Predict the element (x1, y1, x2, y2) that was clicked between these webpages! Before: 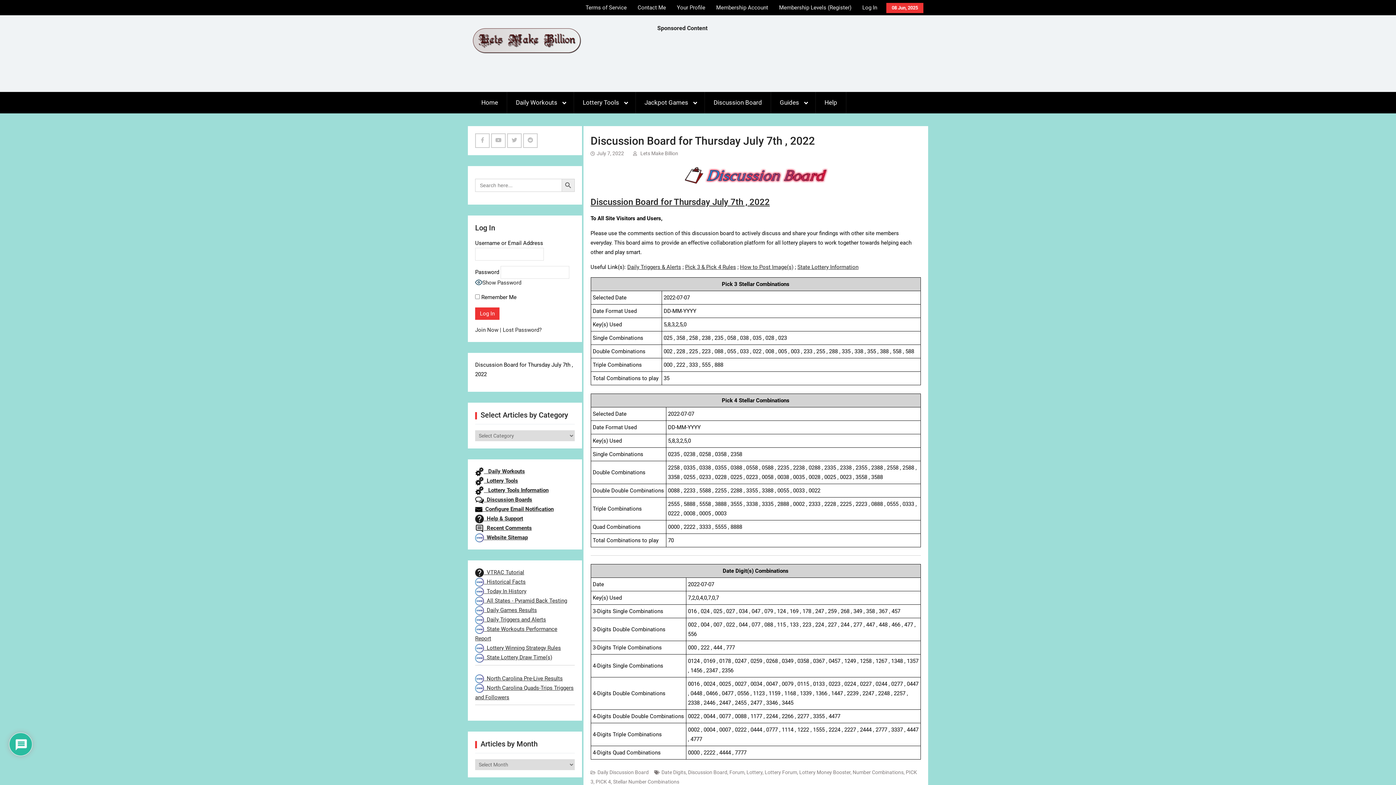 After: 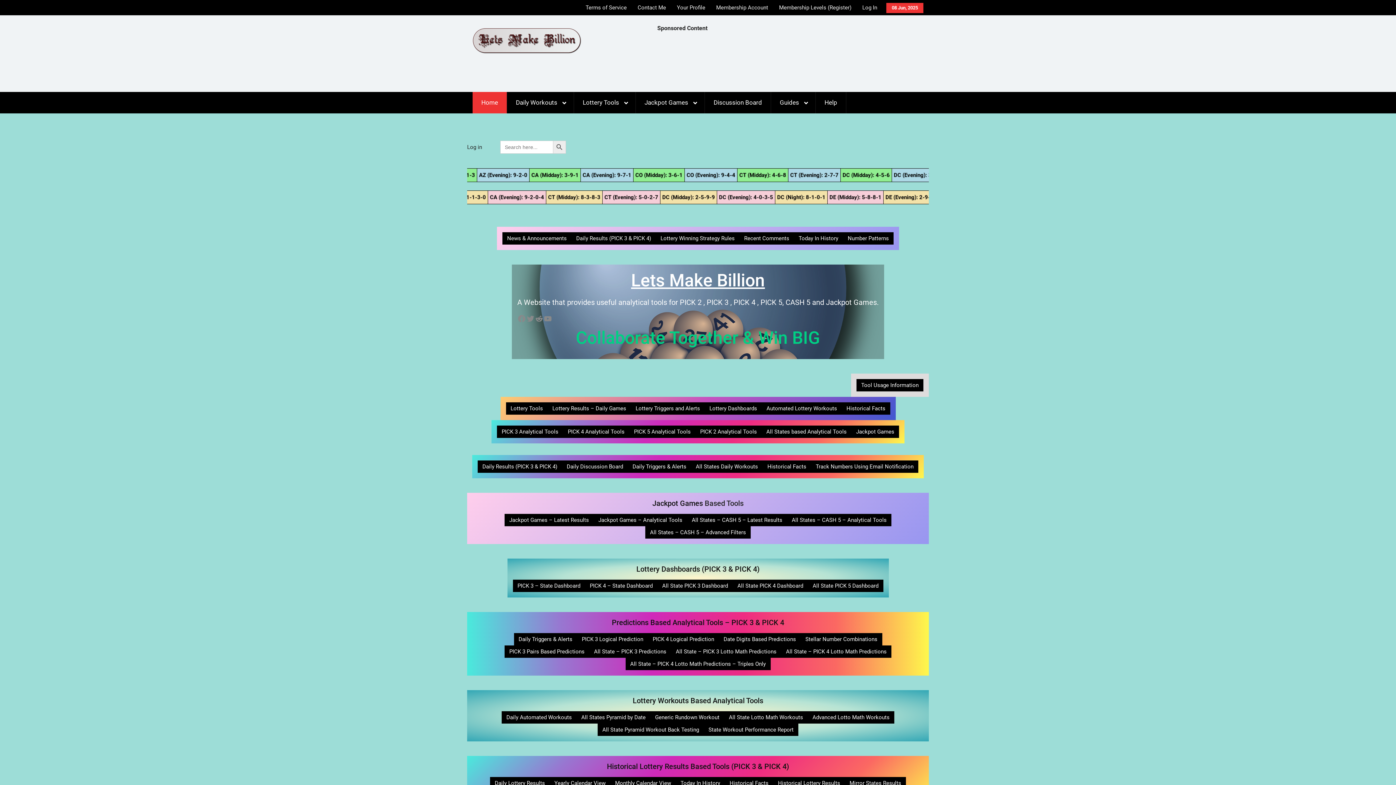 Action: label: Home bbox: (472, 92, 507, 113)